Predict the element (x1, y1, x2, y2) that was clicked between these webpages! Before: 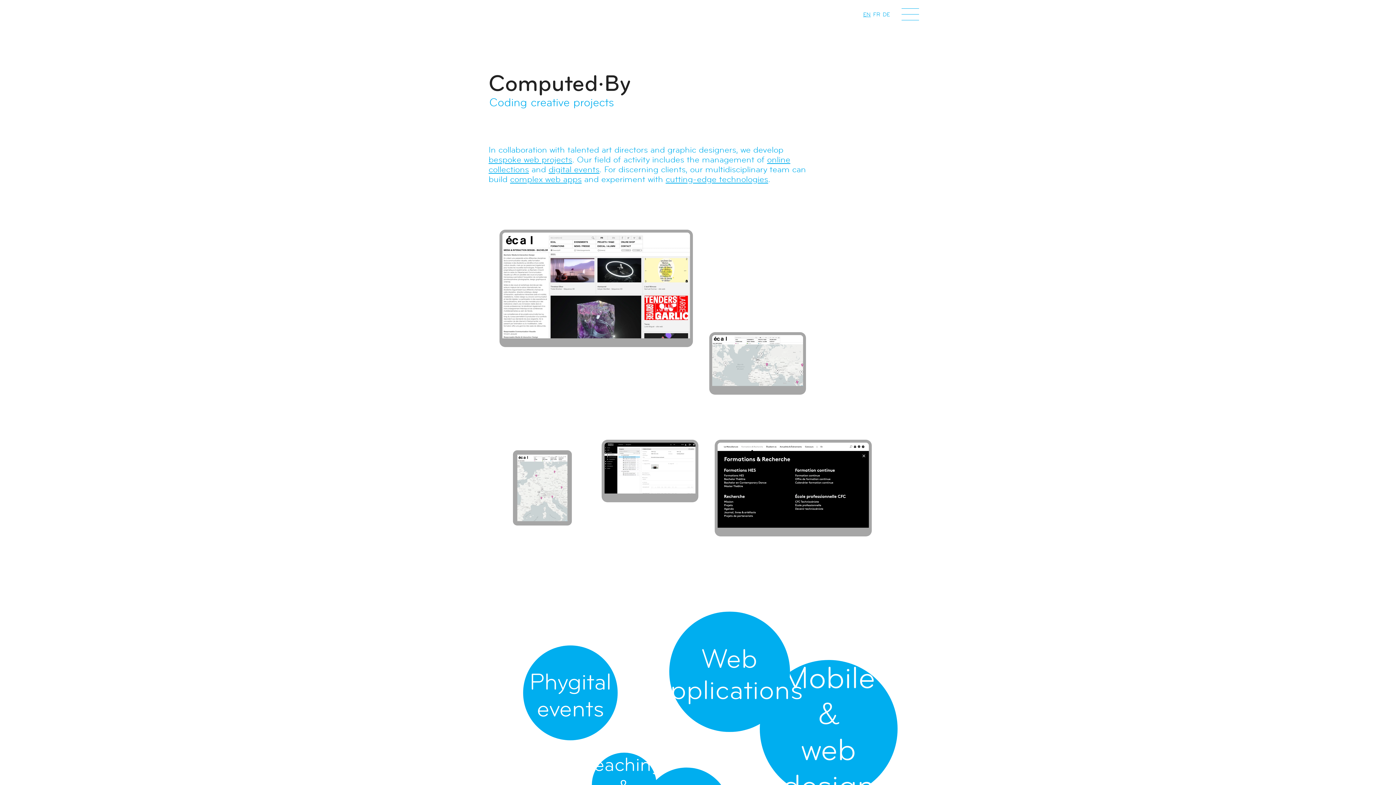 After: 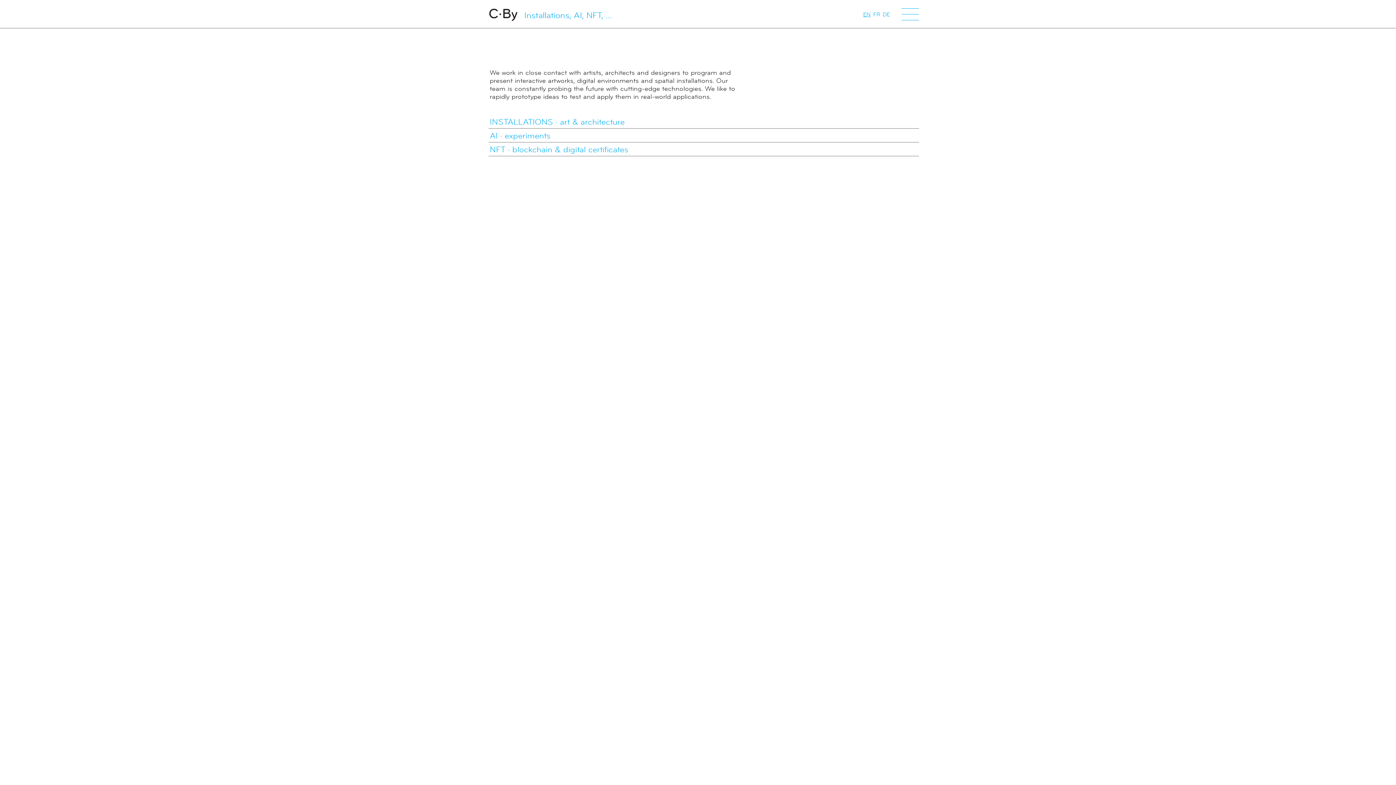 Action: label: cutting-edge technologies bbox: (665, 174, 768, 184)